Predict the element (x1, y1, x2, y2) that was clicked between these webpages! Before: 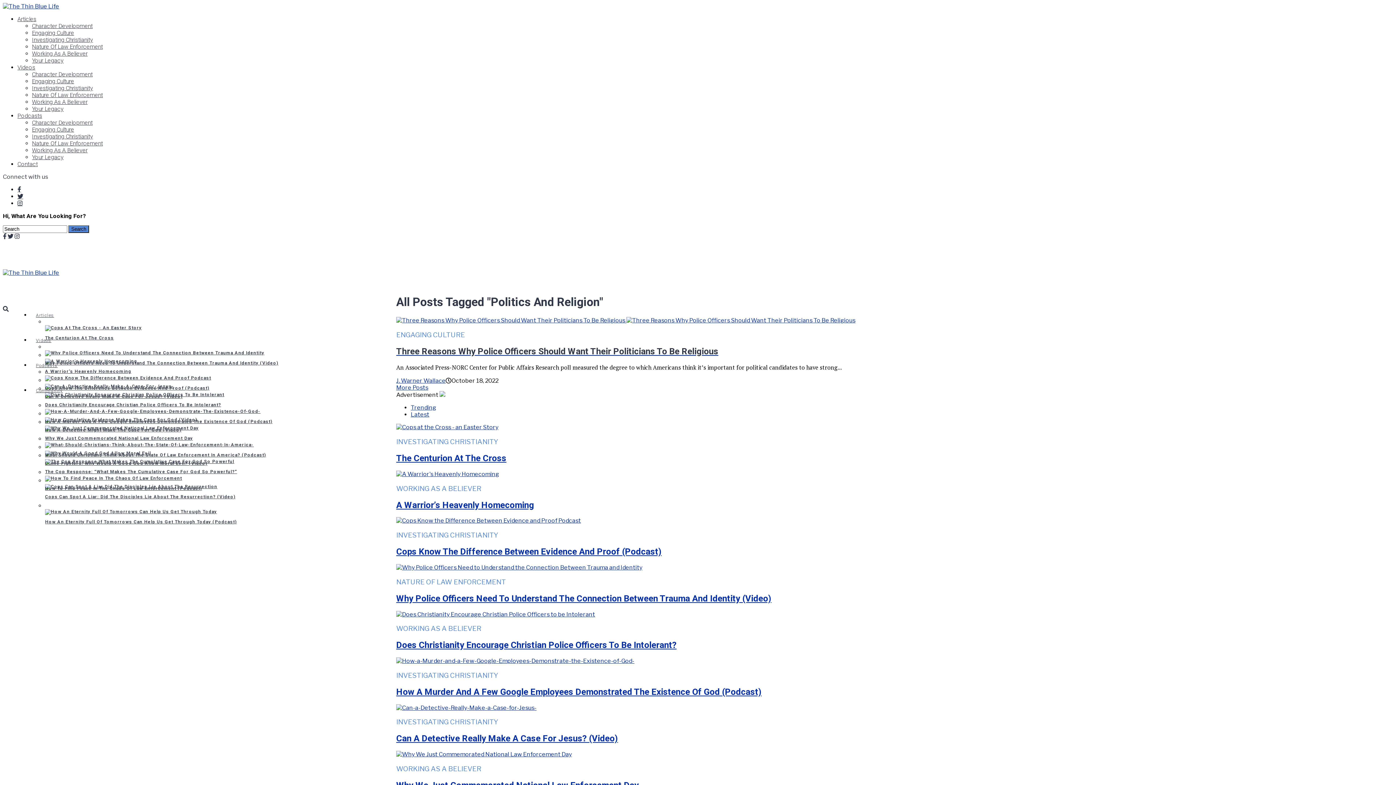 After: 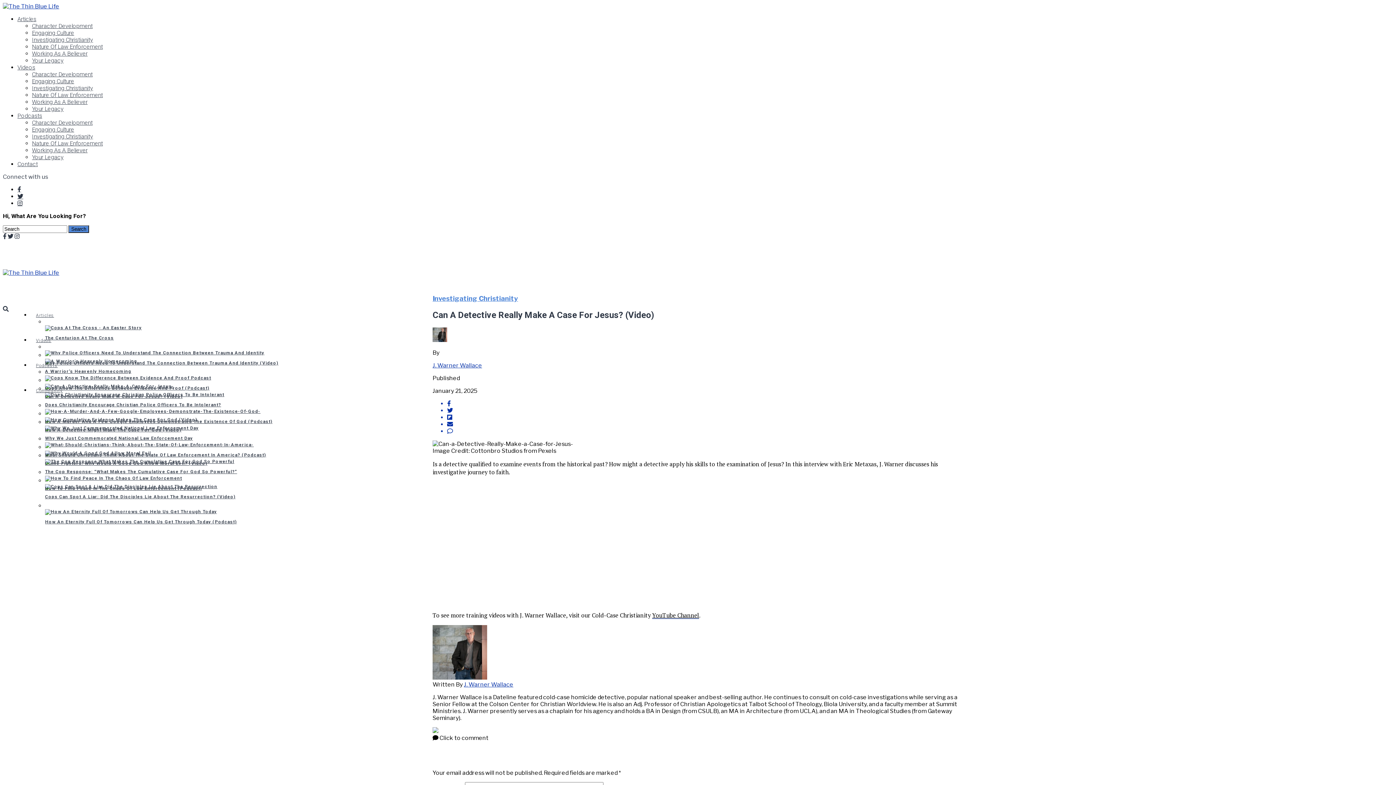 Action: label: Can A Detective Really Make A Case For Jesus? (Video) bbox: (396, 733, 1000, 744)